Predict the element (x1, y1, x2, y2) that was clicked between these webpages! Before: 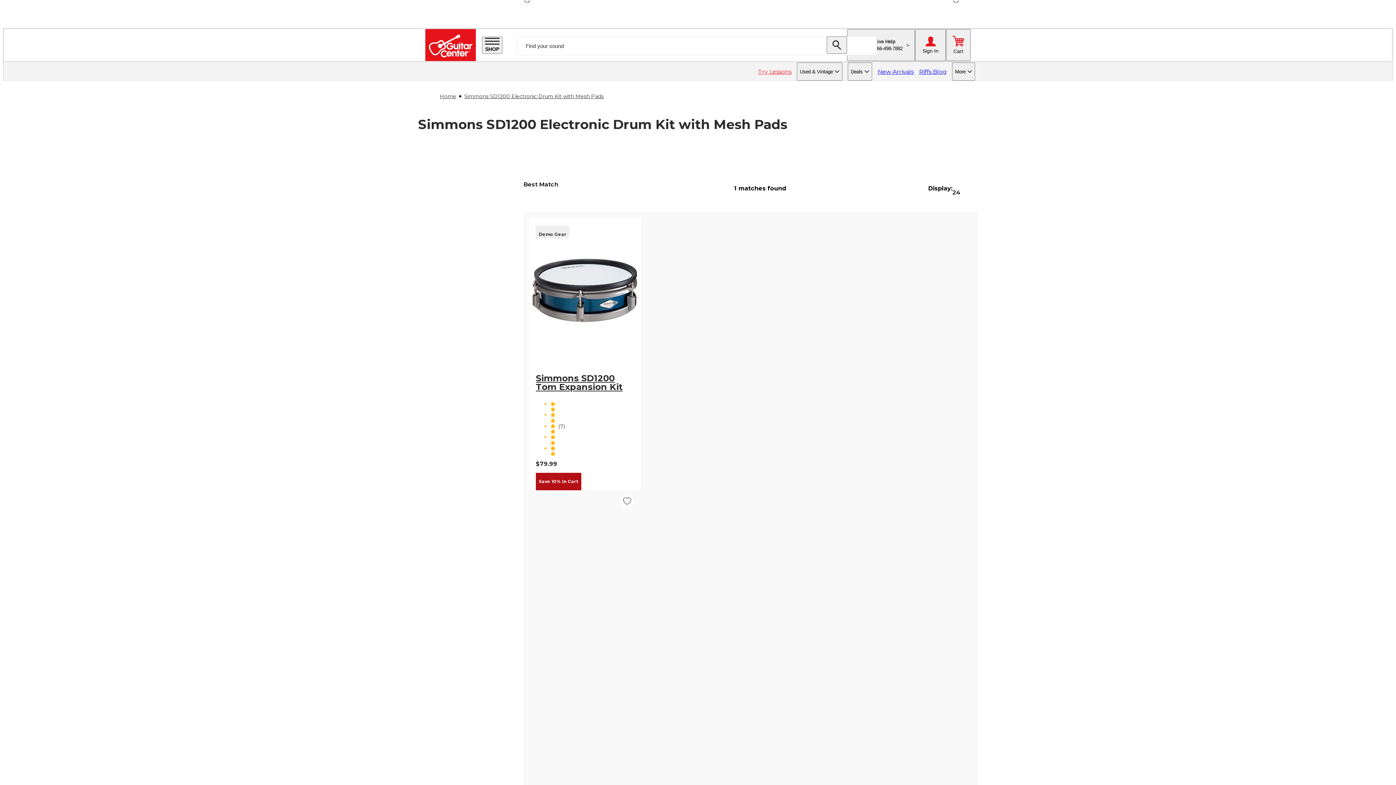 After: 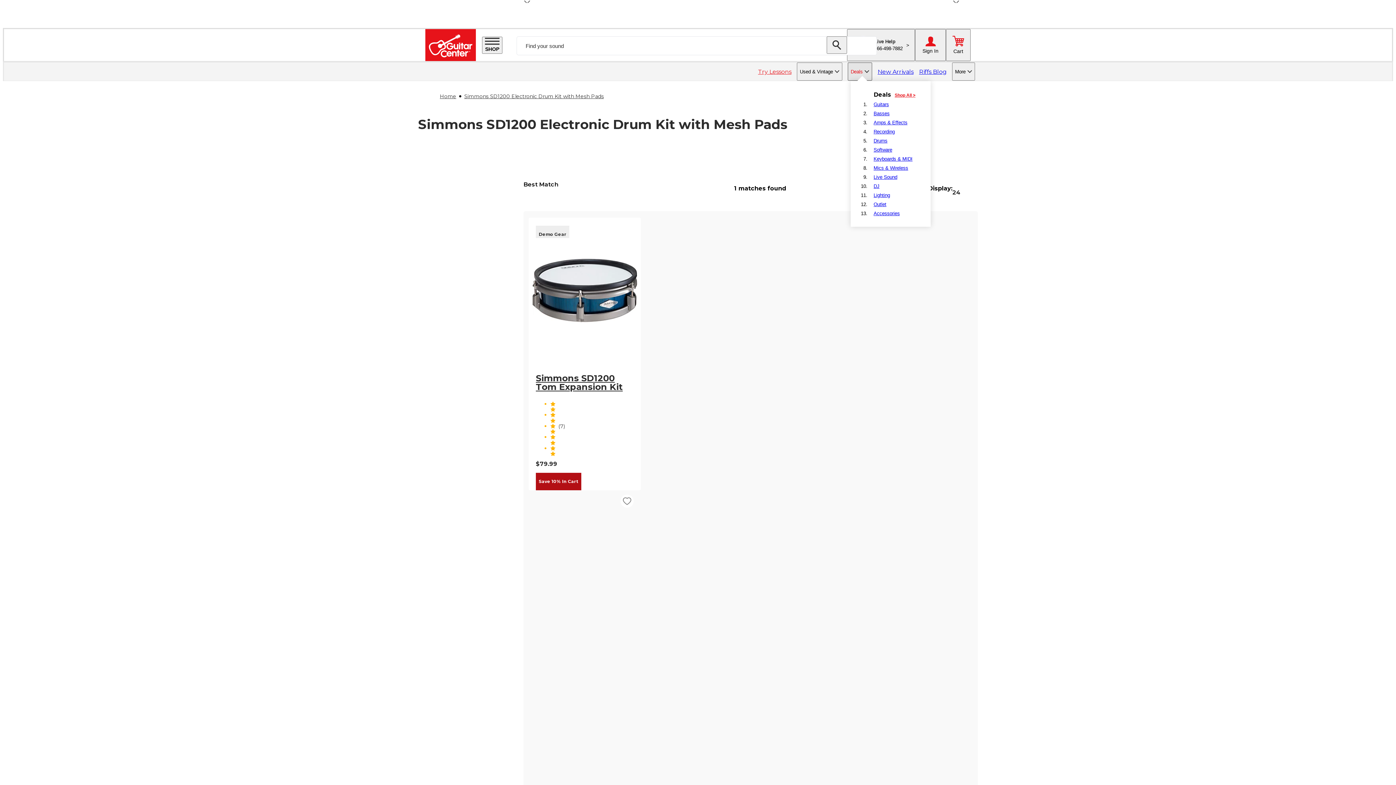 Action: label: Deals bbox: (848, 62, 872, 80)